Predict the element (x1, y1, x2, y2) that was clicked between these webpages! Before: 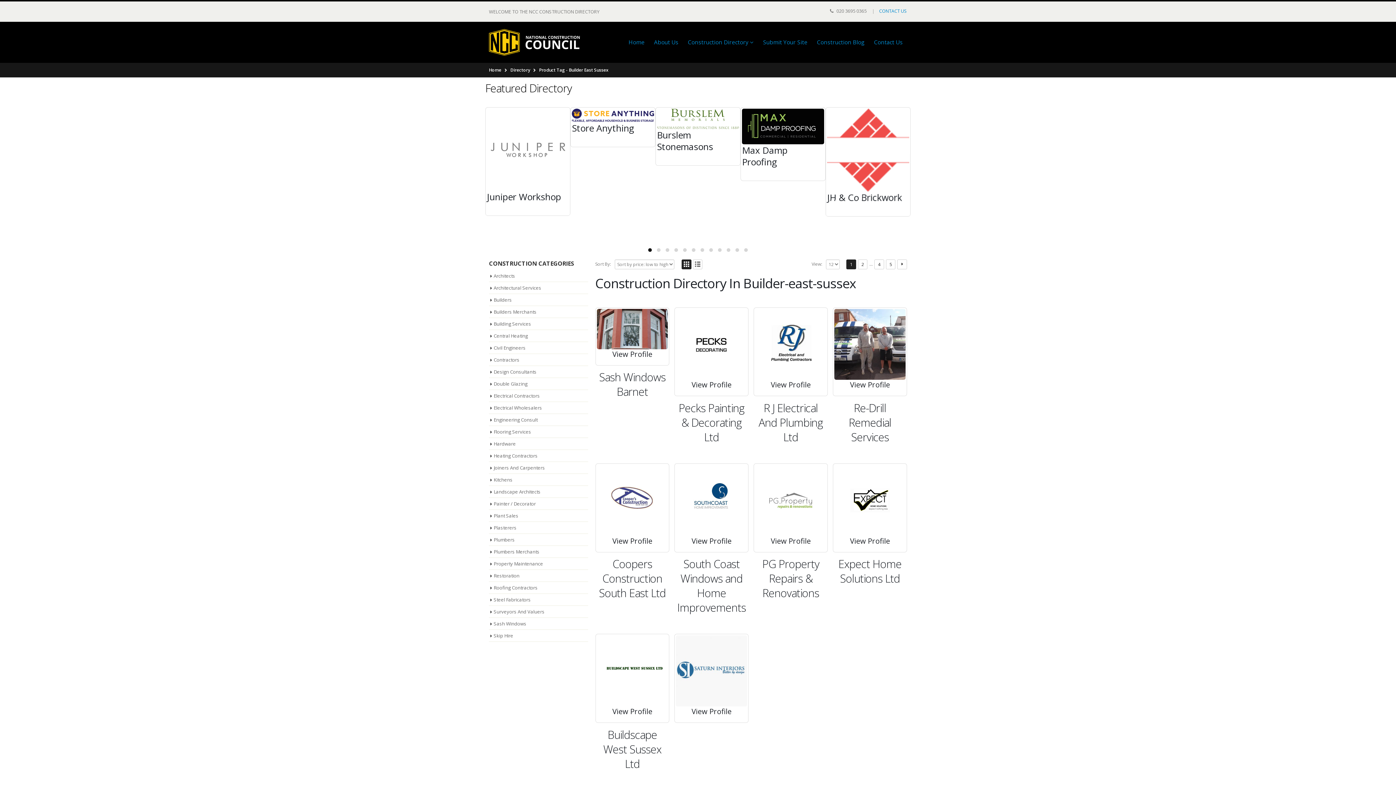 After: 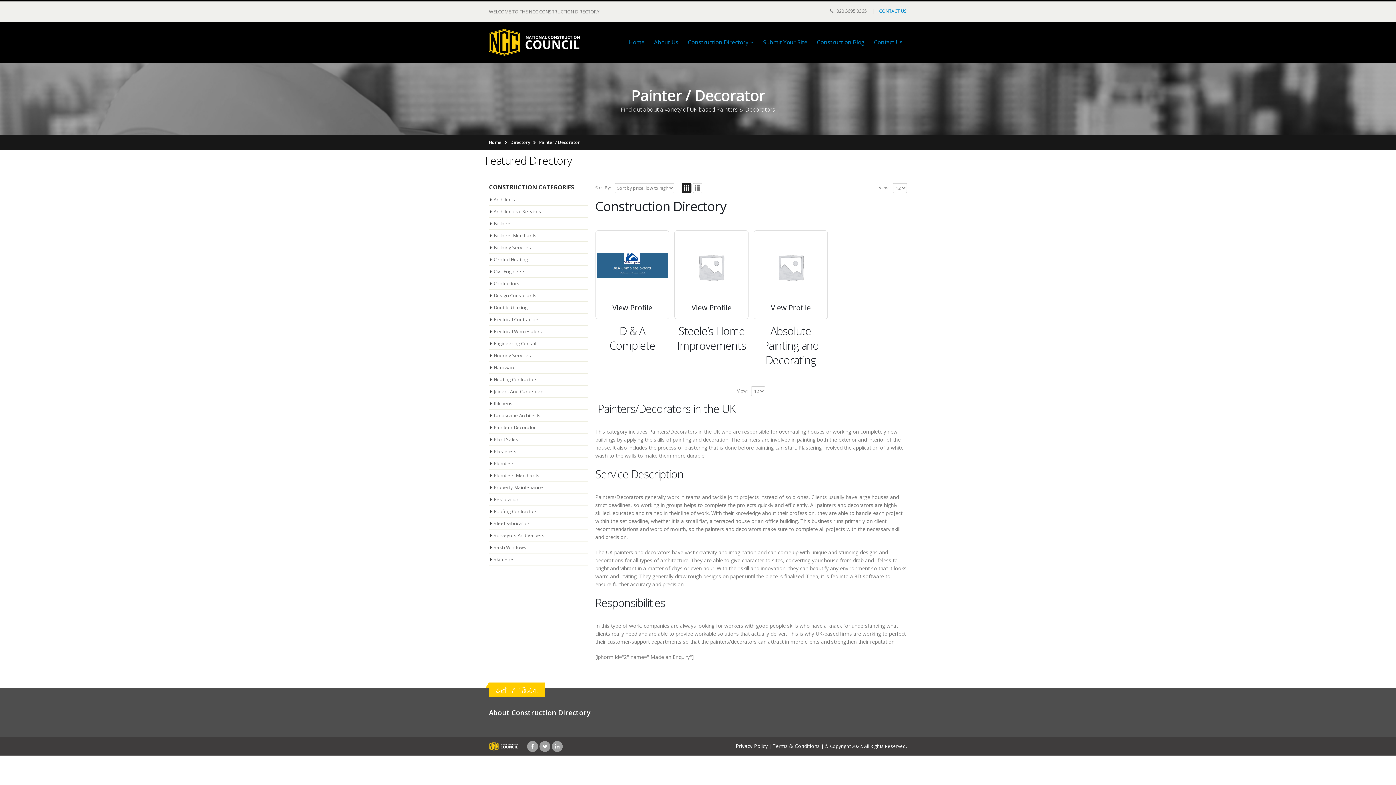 Action: label: Painter / Decorator bbox: (493, 500, 536, 507)